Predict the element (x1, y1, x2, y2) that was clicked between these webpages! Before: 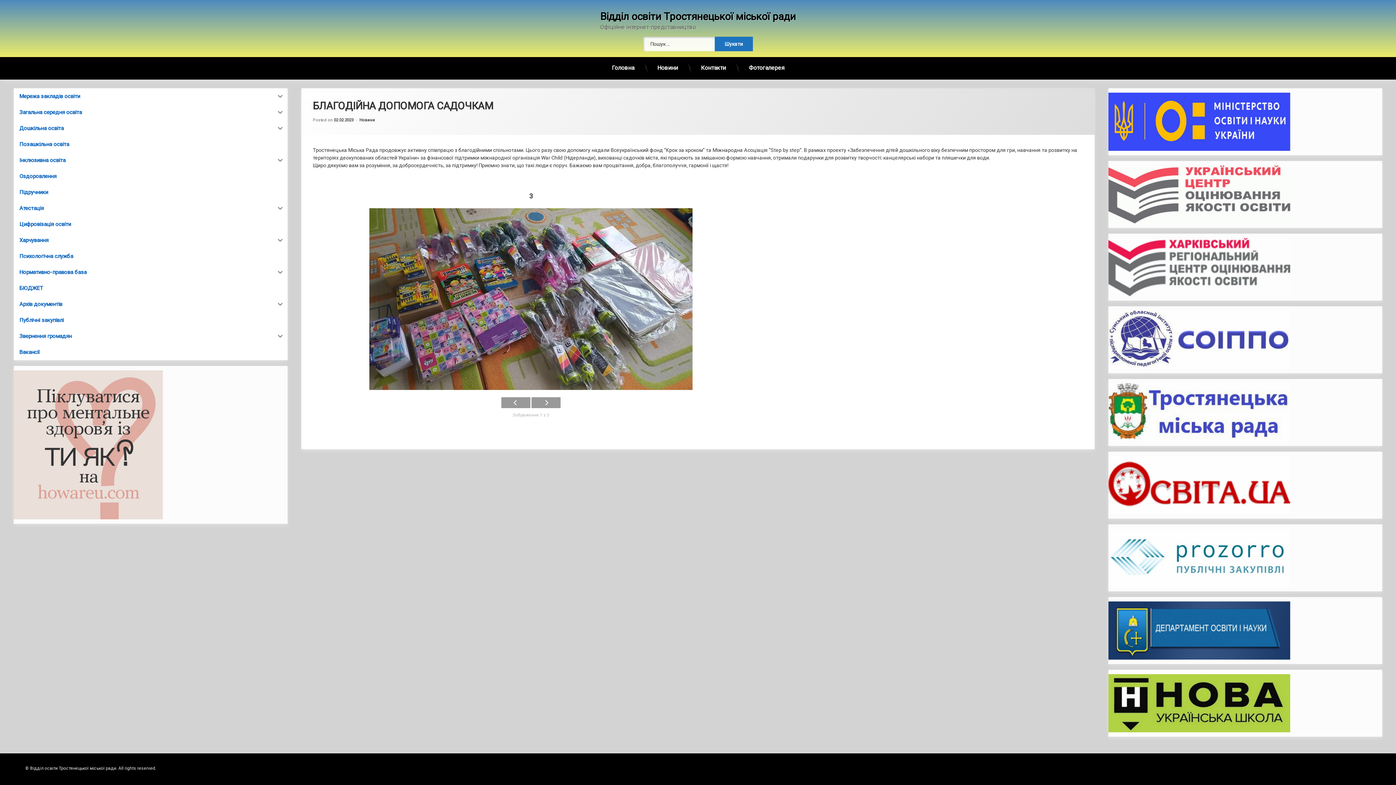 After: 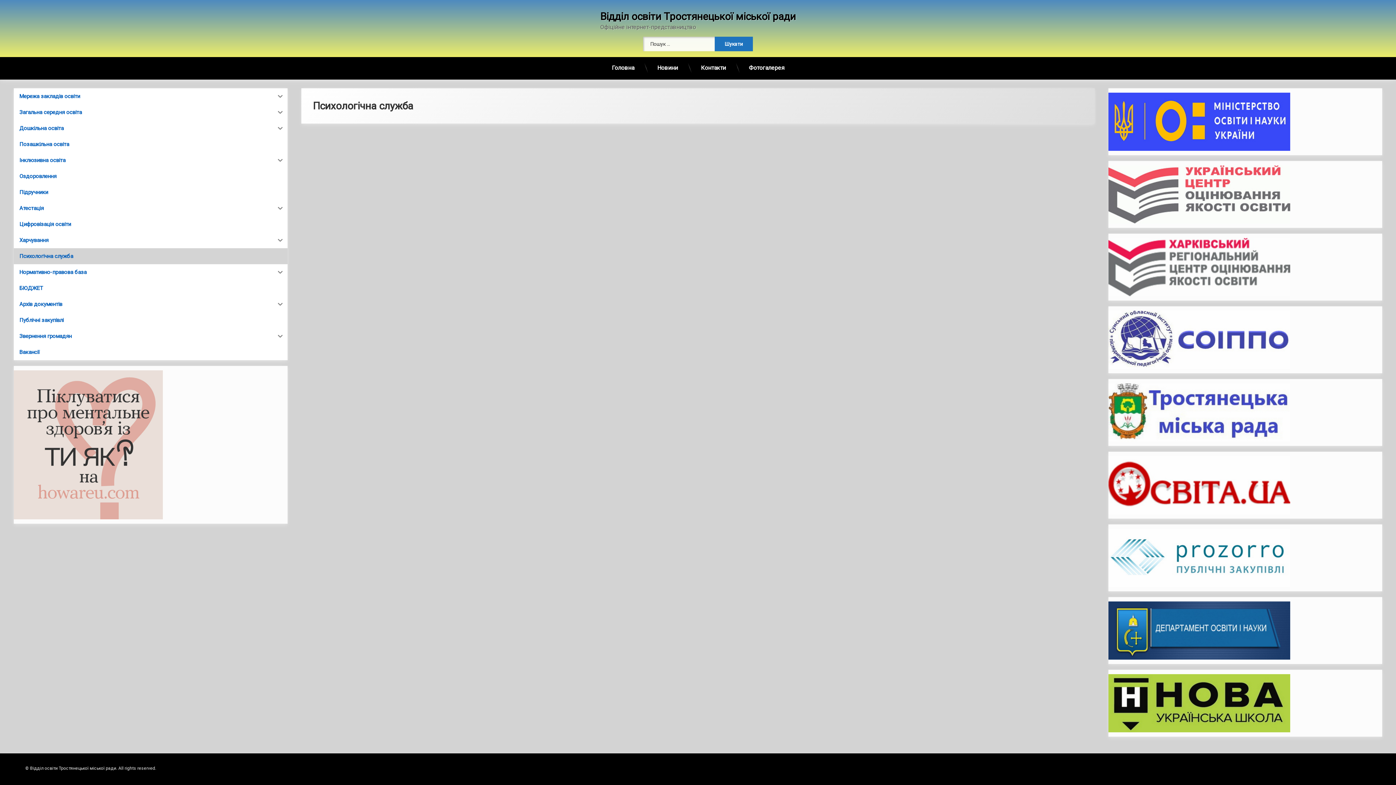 Action: label: Психологічна служба bbox: (13, 248, 287, 264)